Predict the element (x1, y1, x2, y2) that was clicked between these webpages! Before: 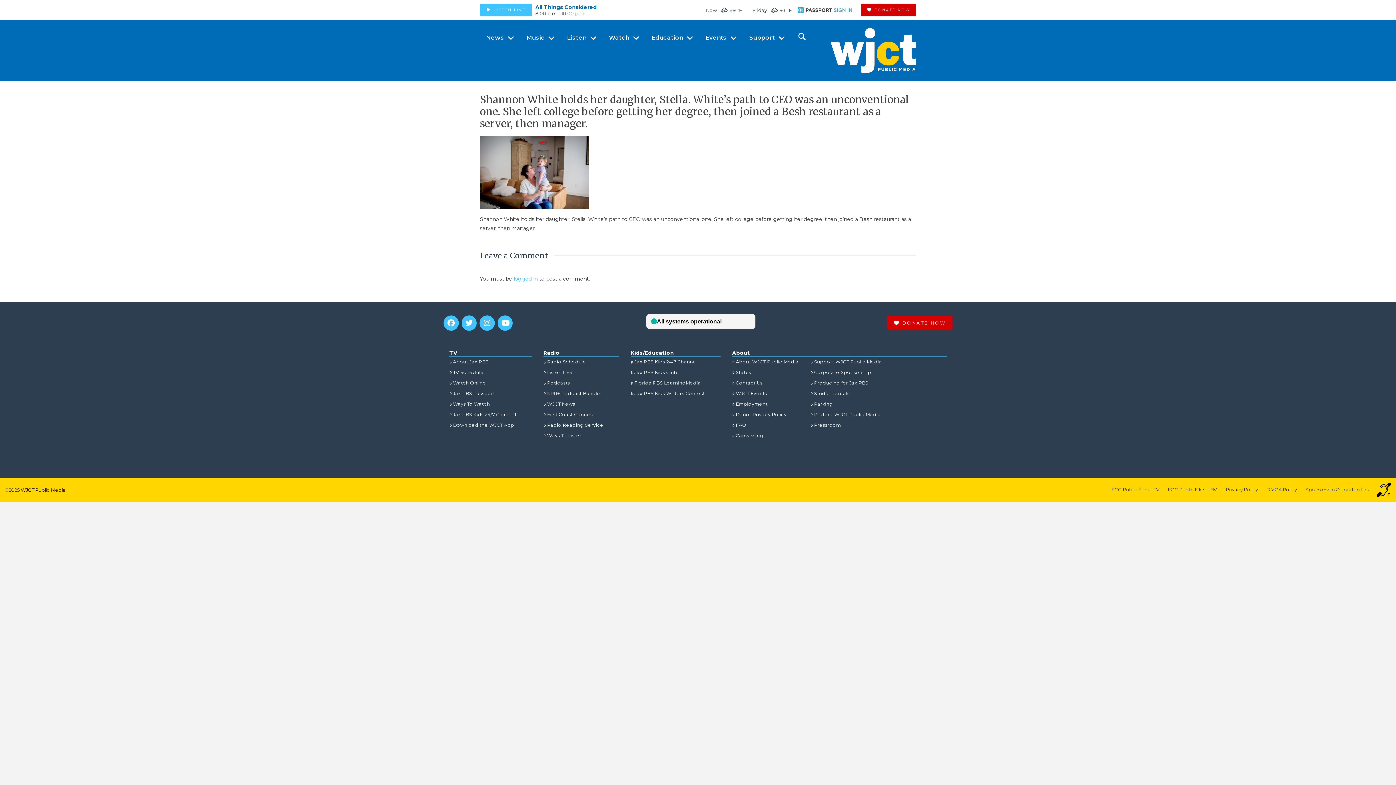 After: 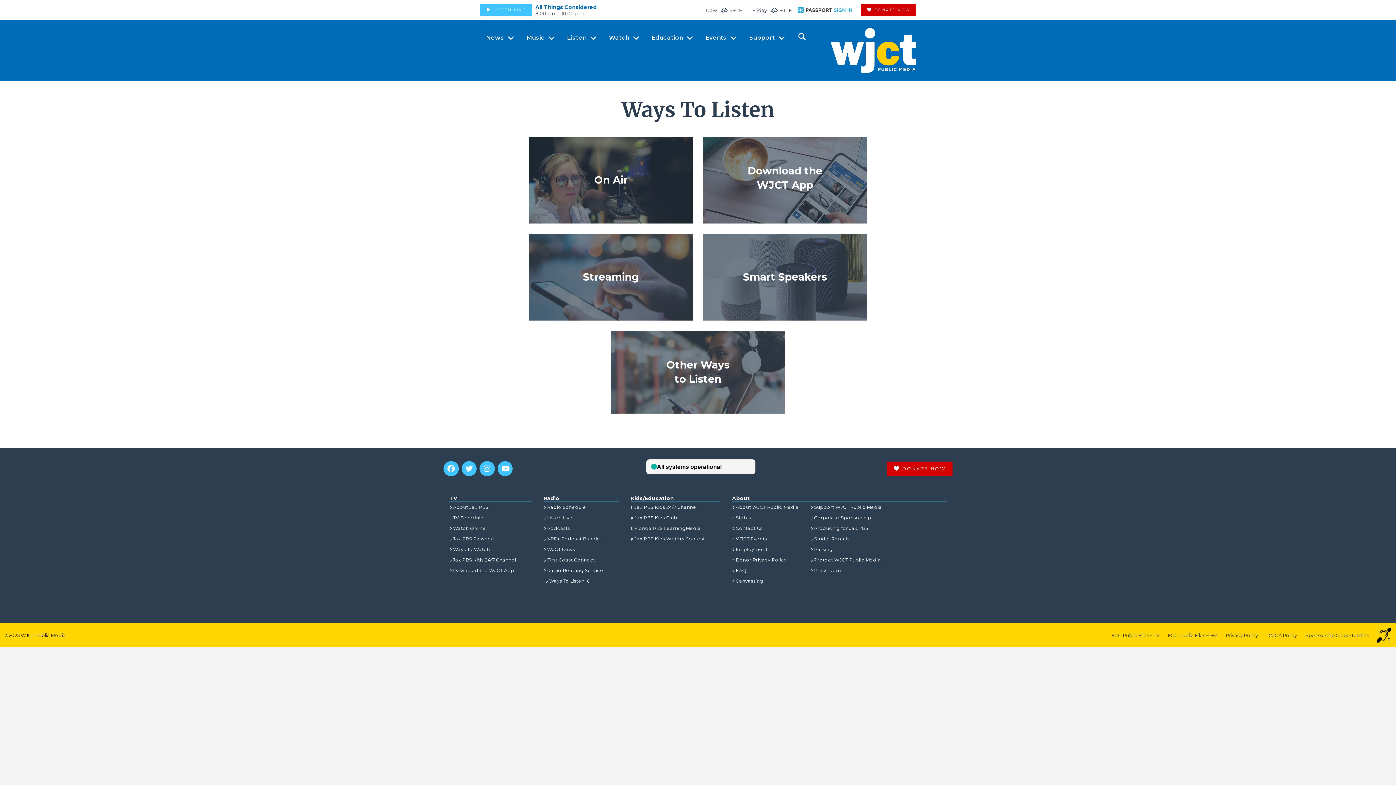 Action: bbox: (543, 430, 582, 440) label: Ways To Listen